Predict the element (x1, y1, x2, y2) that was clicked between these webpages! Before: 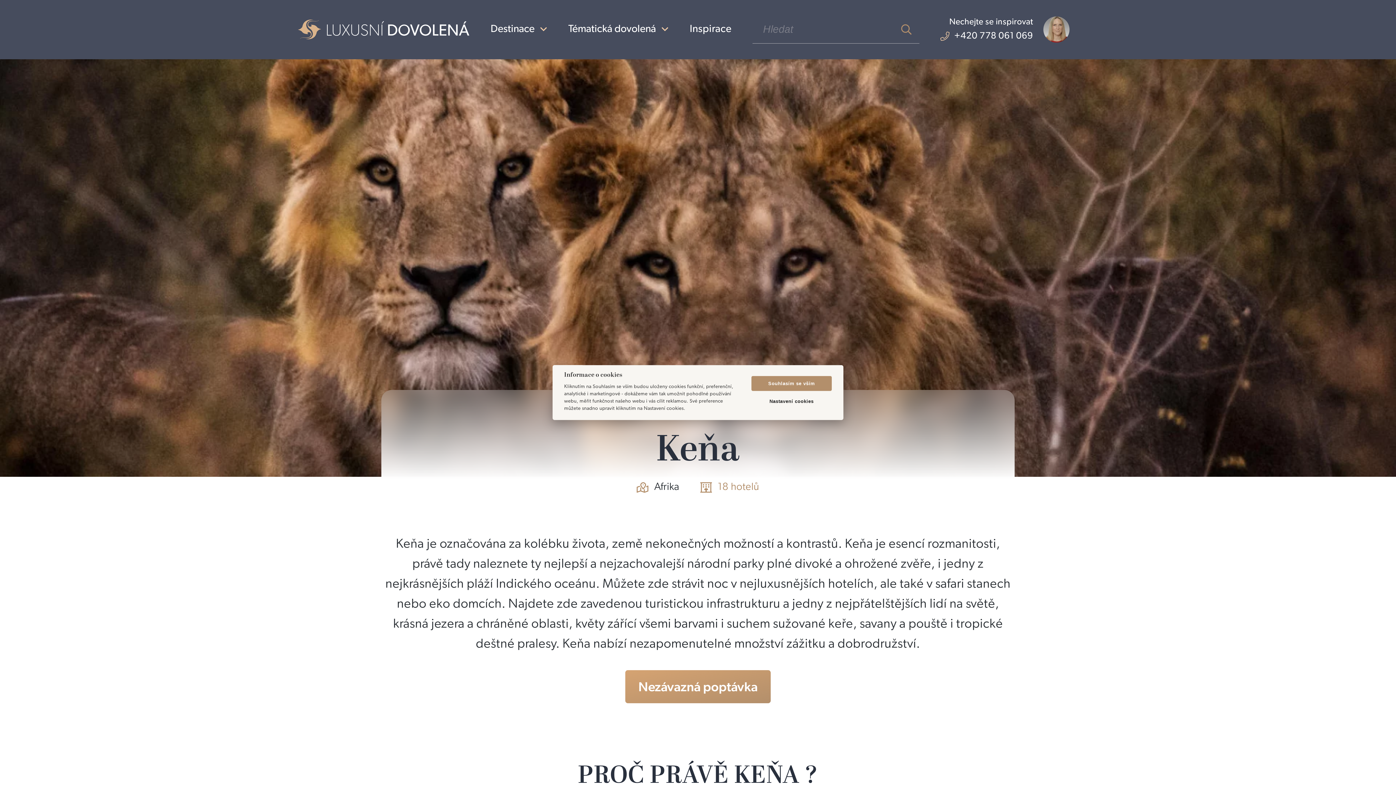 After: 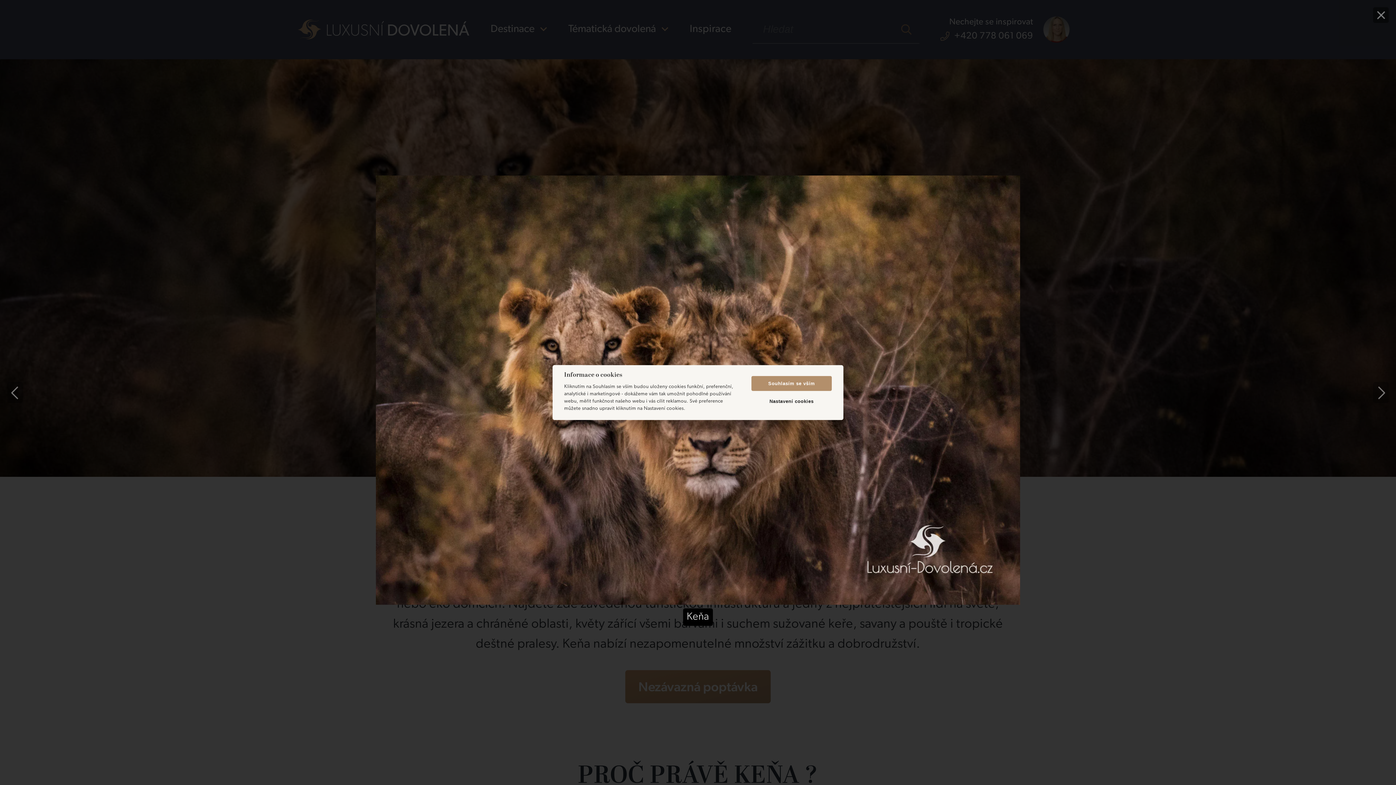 Action: bbox: (0, 59, 1396, 477) label:  